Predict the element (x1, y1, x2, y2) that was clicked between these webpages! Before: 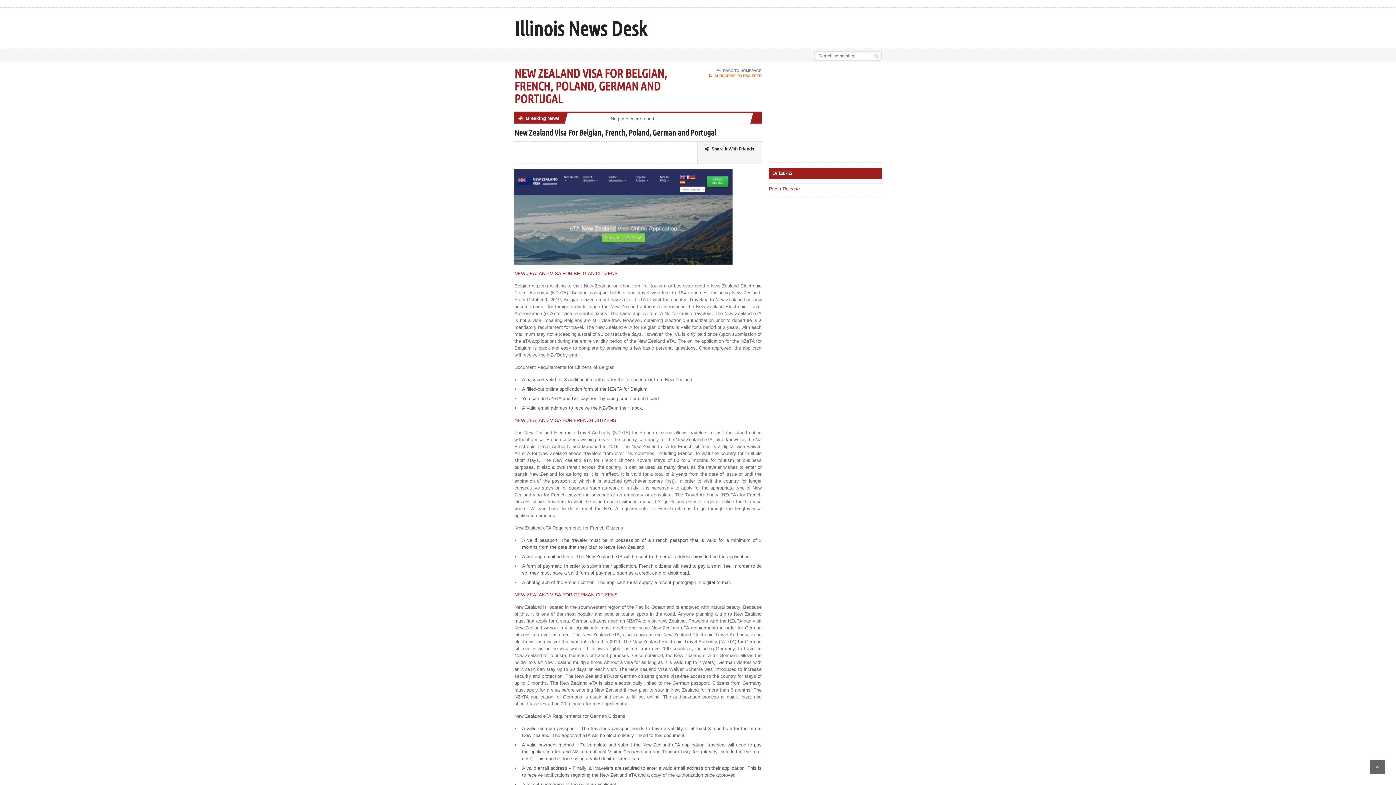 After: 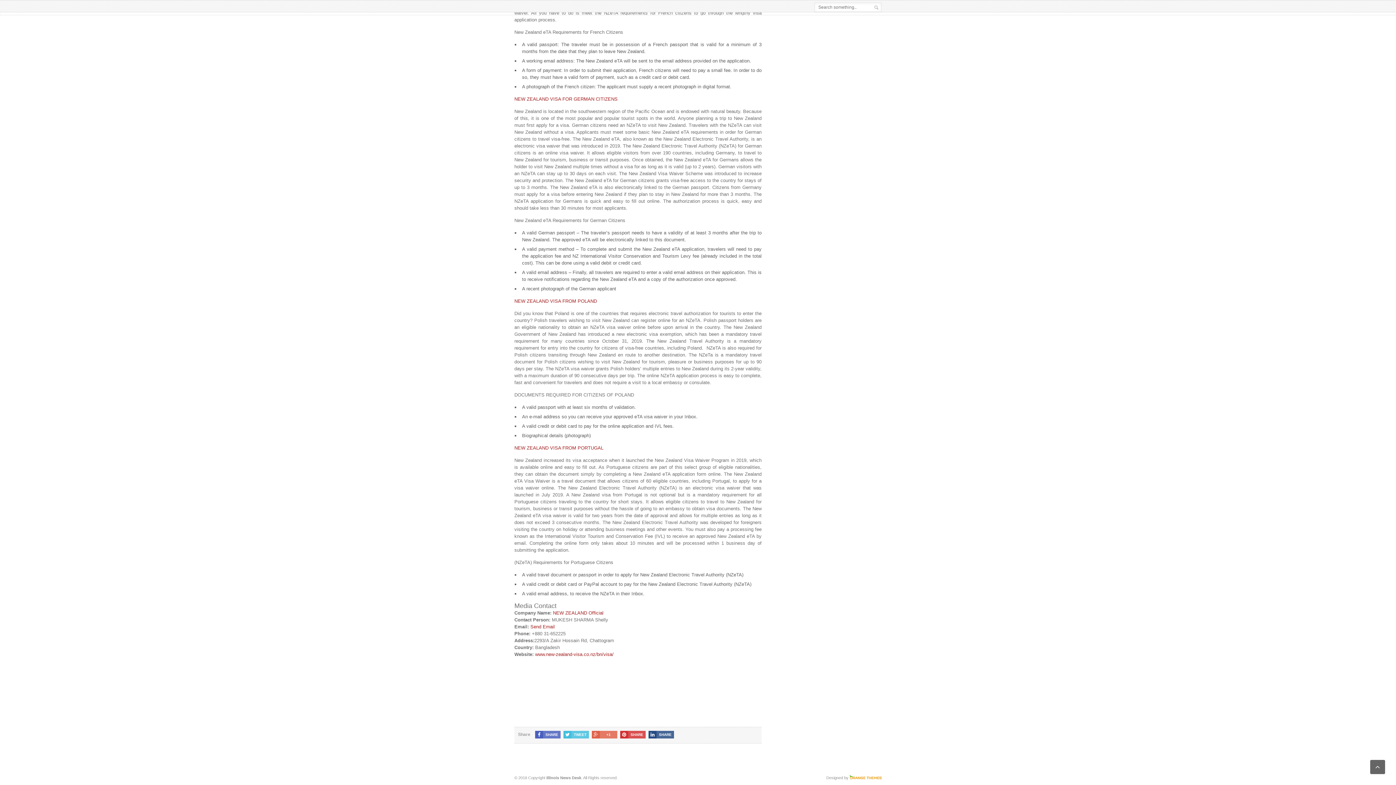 Action: bbox: (705, 145, 754, 152) label: Share it With Friends